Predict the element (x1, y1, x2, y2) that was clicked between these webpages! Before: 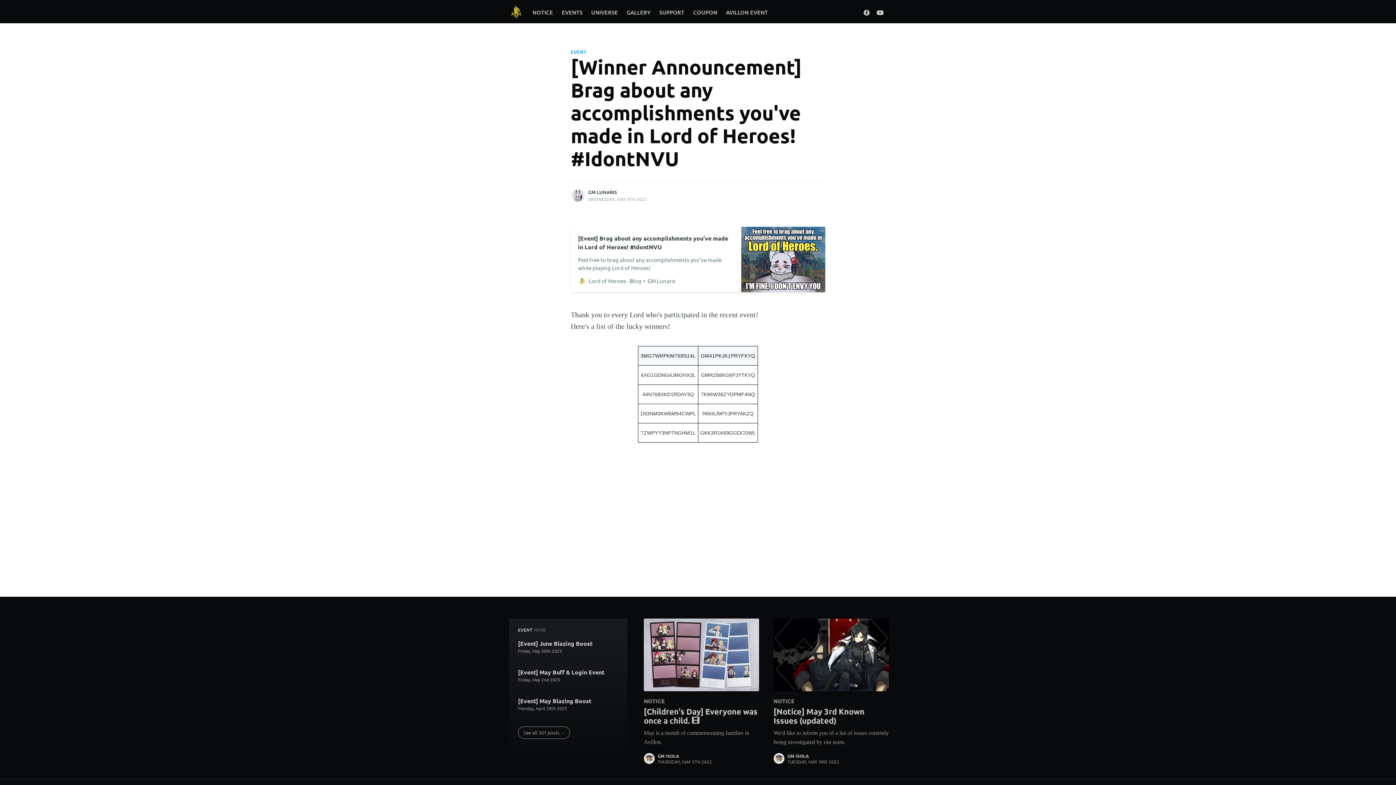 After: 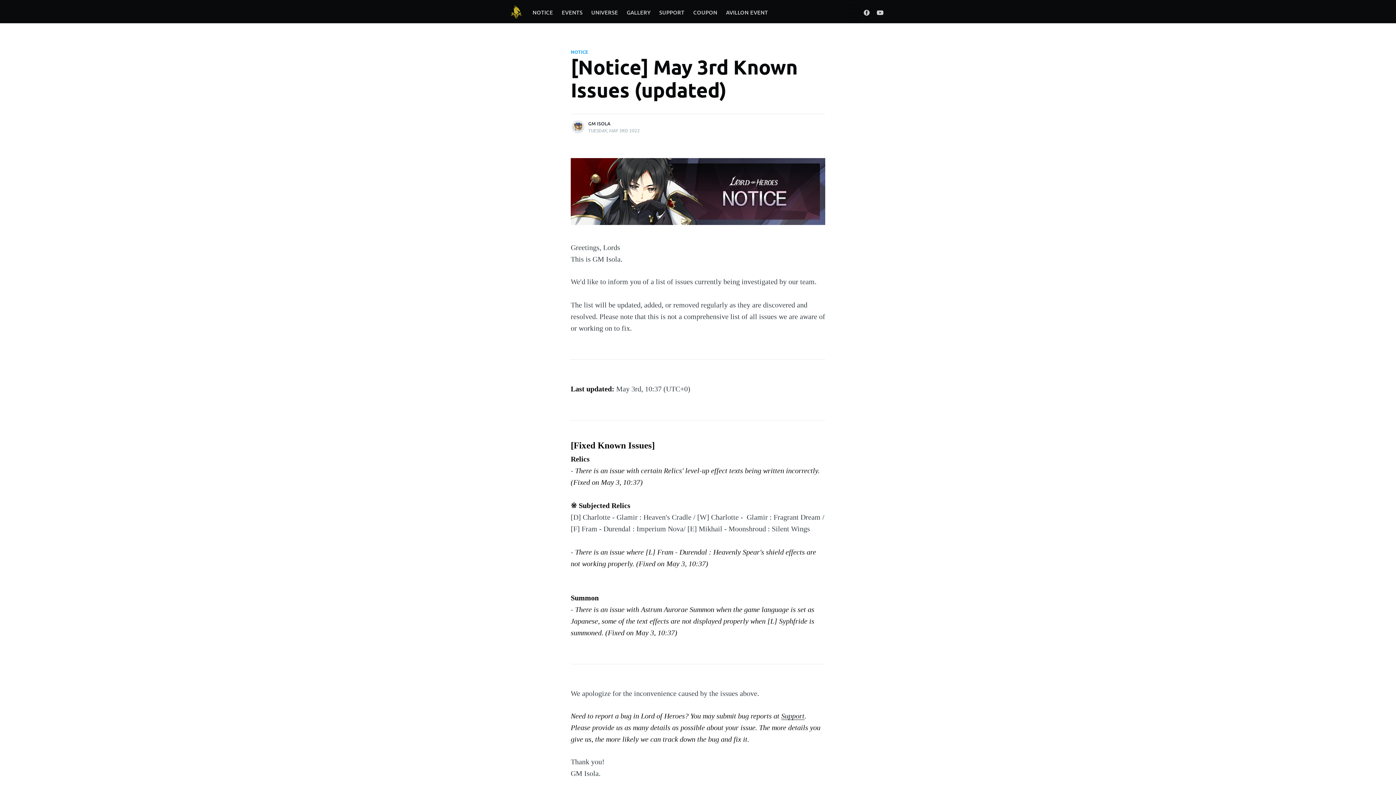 Action: bbox: (773, 691, 889, 752) label: NOTICE
[Notice] May 3rd Known Issues (updated)

We'd like to inform you of a list of issues currently being investigated by our team.